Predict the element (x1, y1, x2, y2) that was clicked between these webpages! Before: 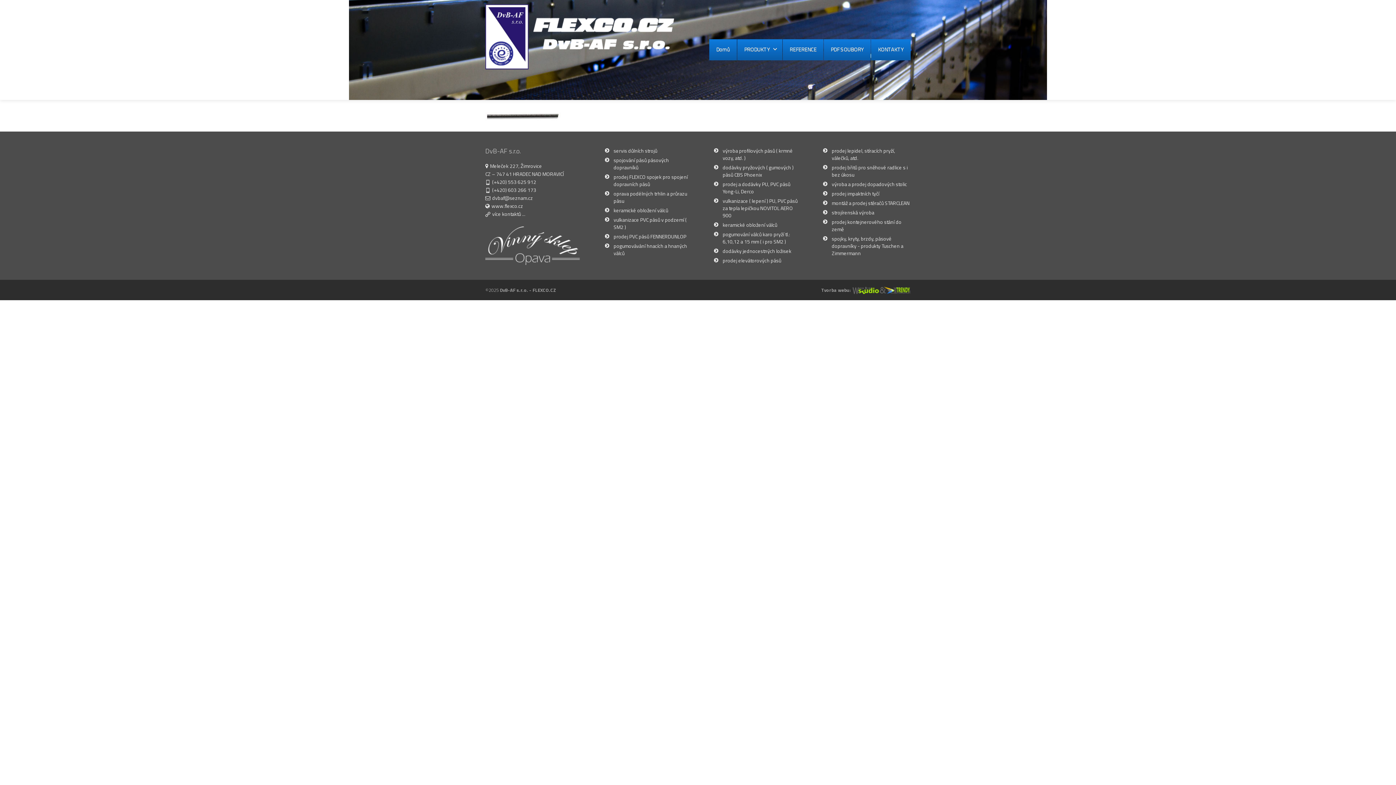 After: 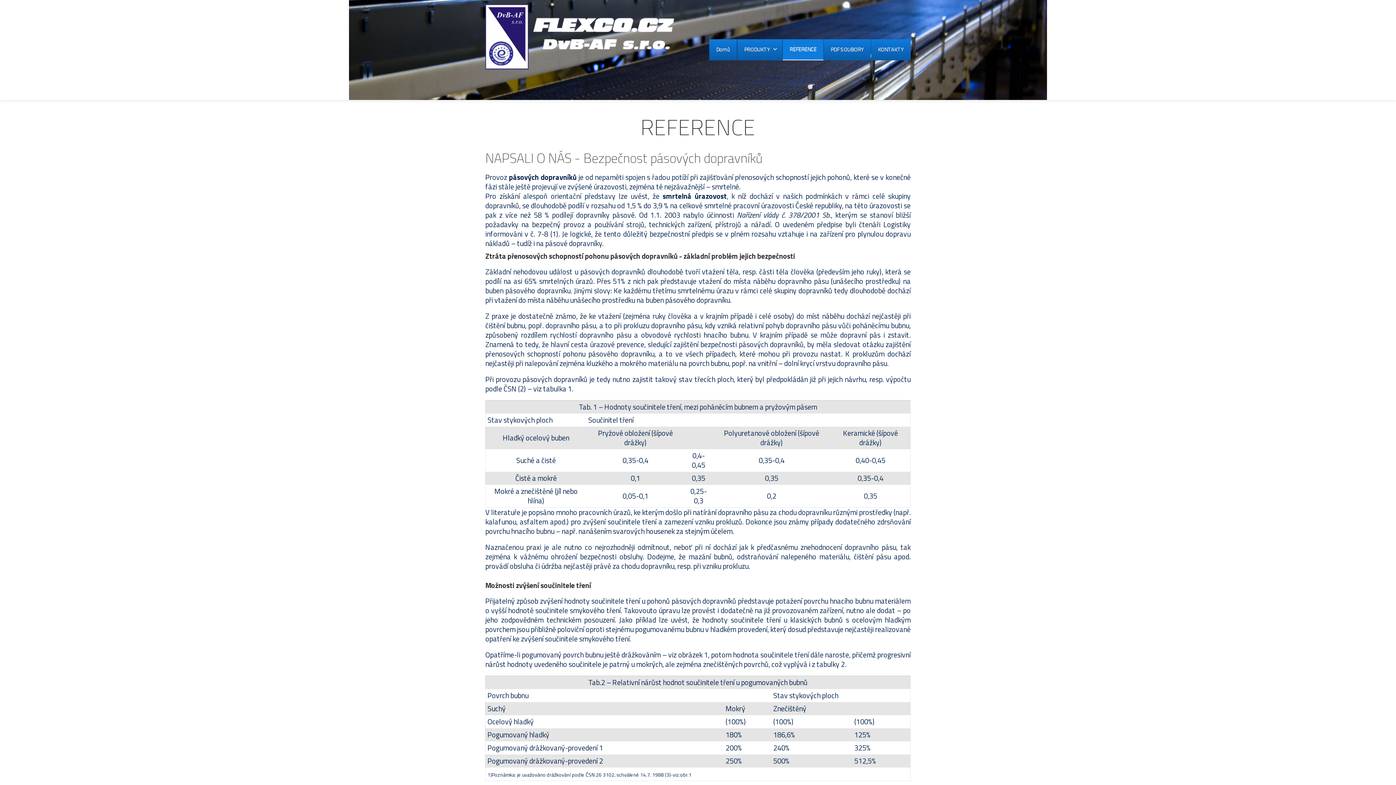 Action: bbox: (782, 39, 823, 60) label: REFERENCE